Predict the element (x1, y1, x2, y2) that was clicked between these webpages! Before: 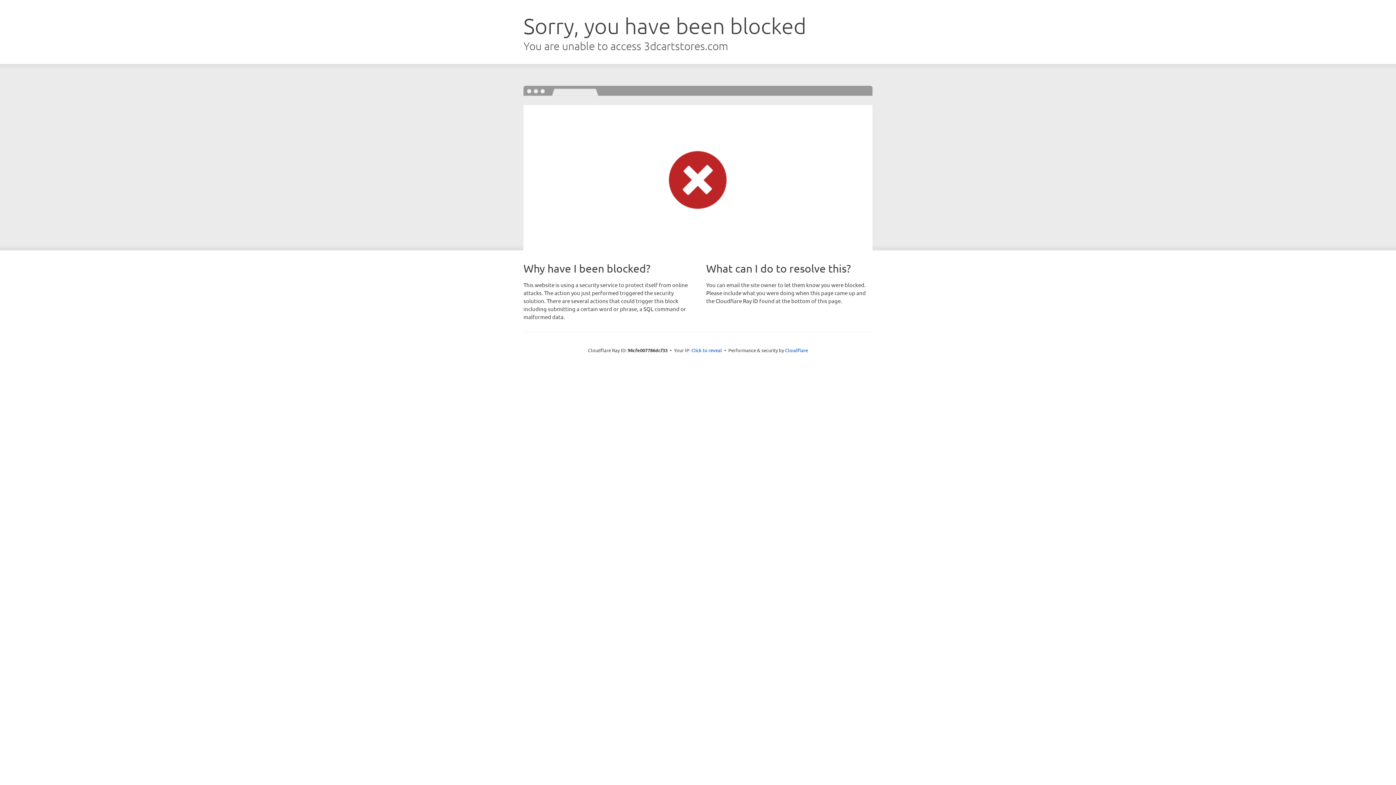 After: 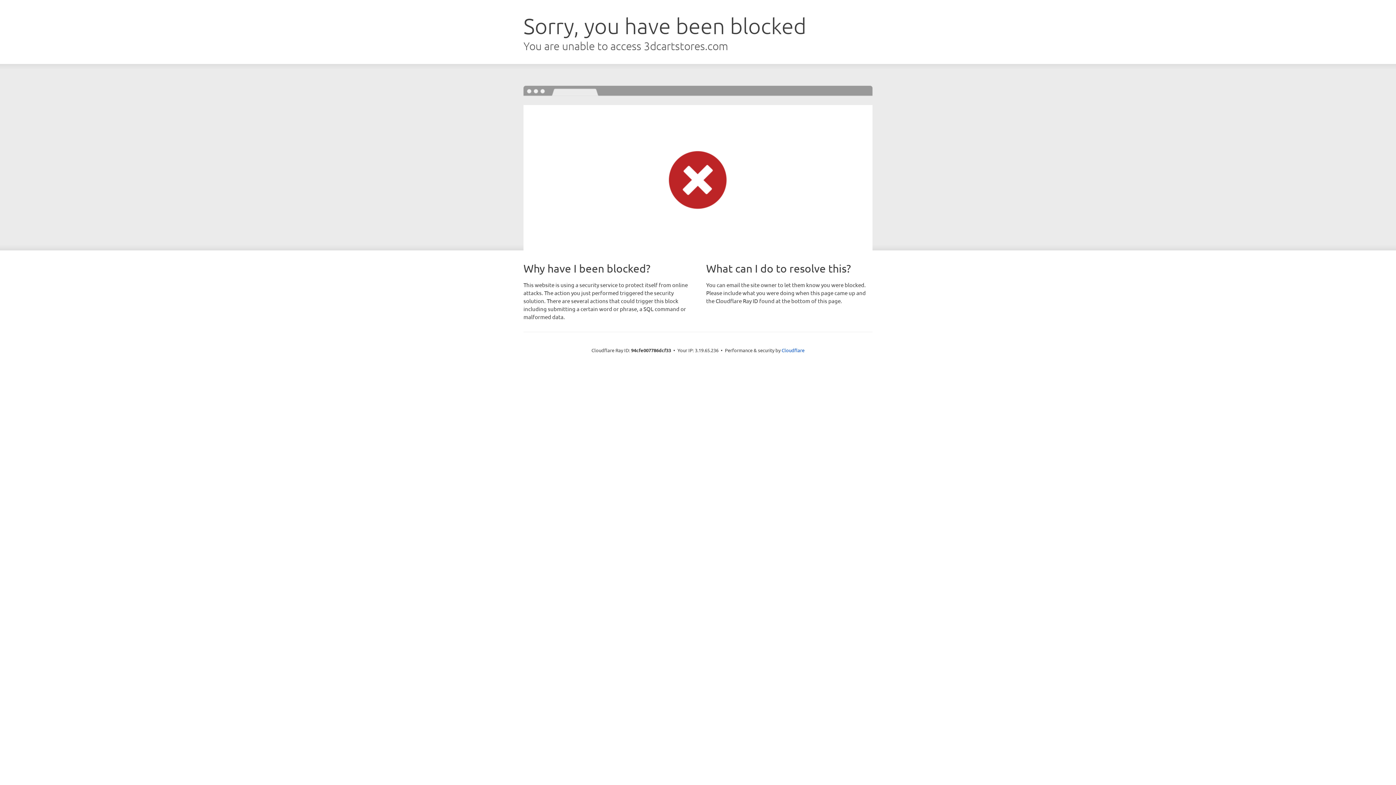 Action: bbox: (691, 346, 722, 353) label: Click to reveal